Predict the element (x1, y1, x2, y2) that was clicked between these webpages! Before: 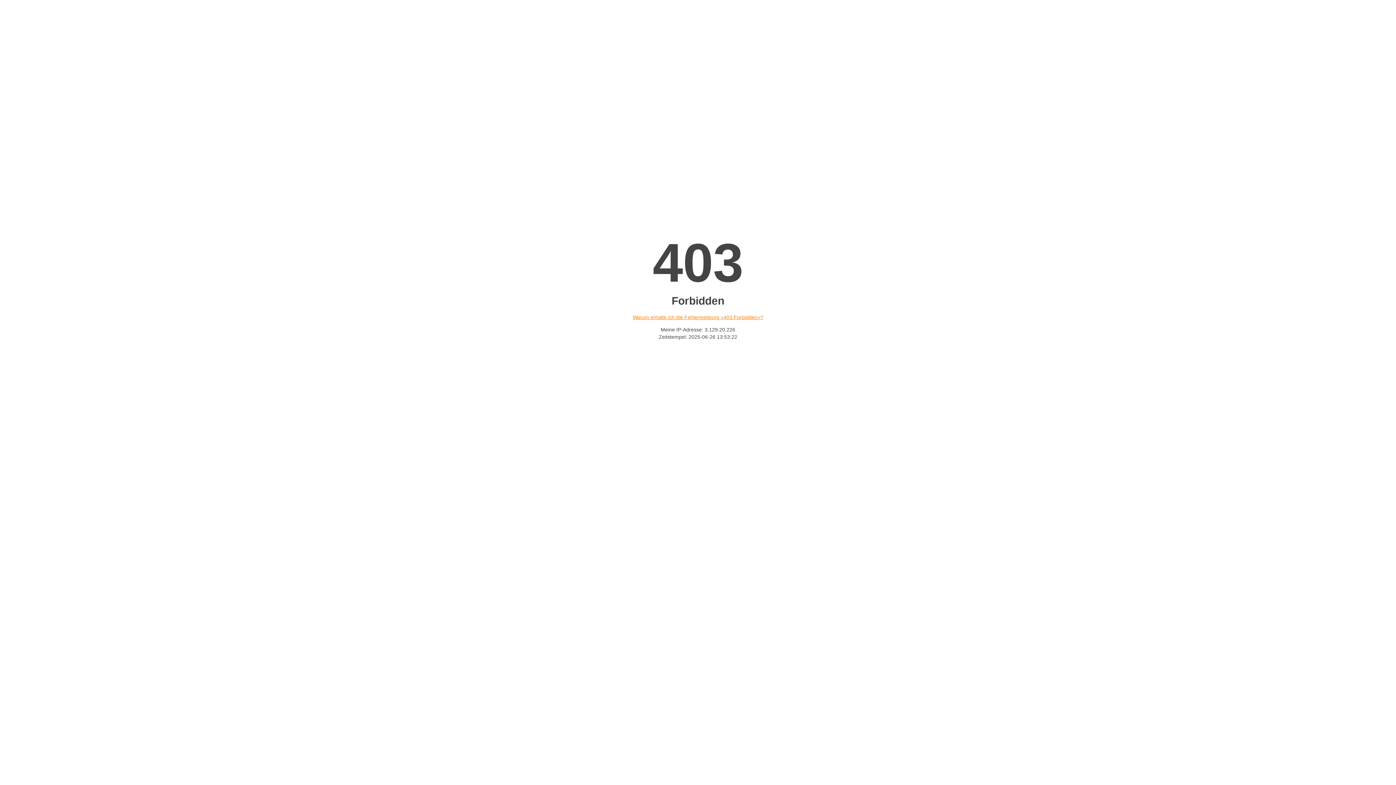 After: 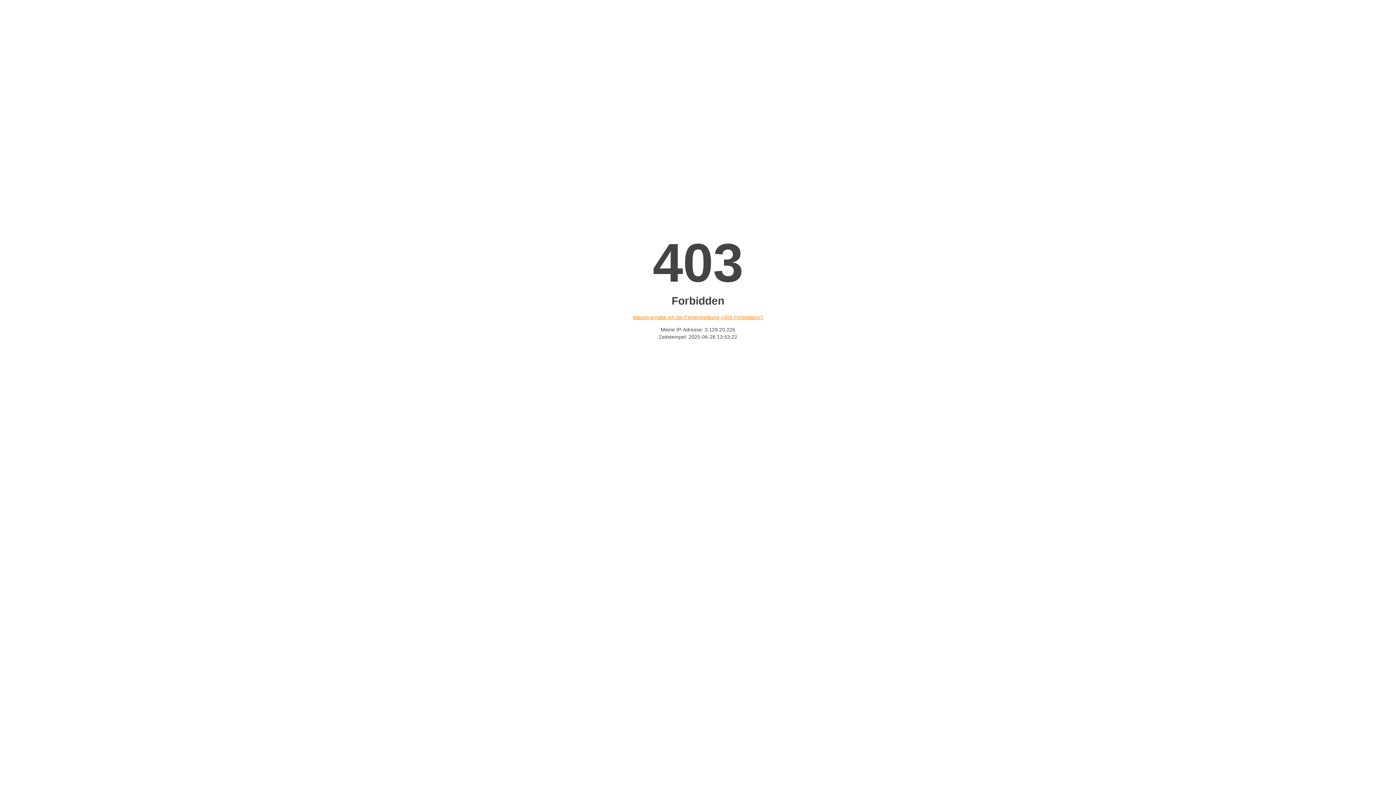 Action: label: Warum erhalte ich die Fehlermeldung «403 Forbidden»? bbox: (632, 314, 763, 320)